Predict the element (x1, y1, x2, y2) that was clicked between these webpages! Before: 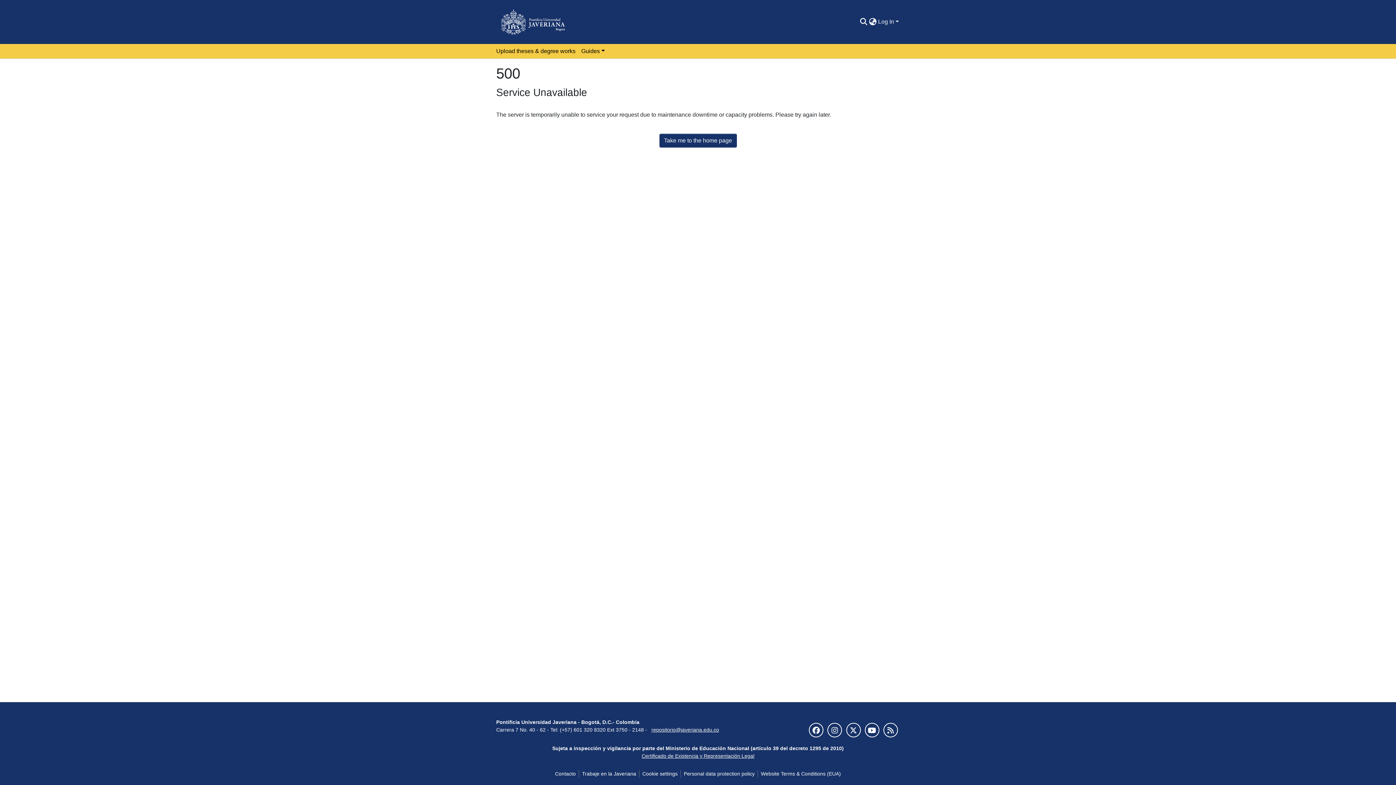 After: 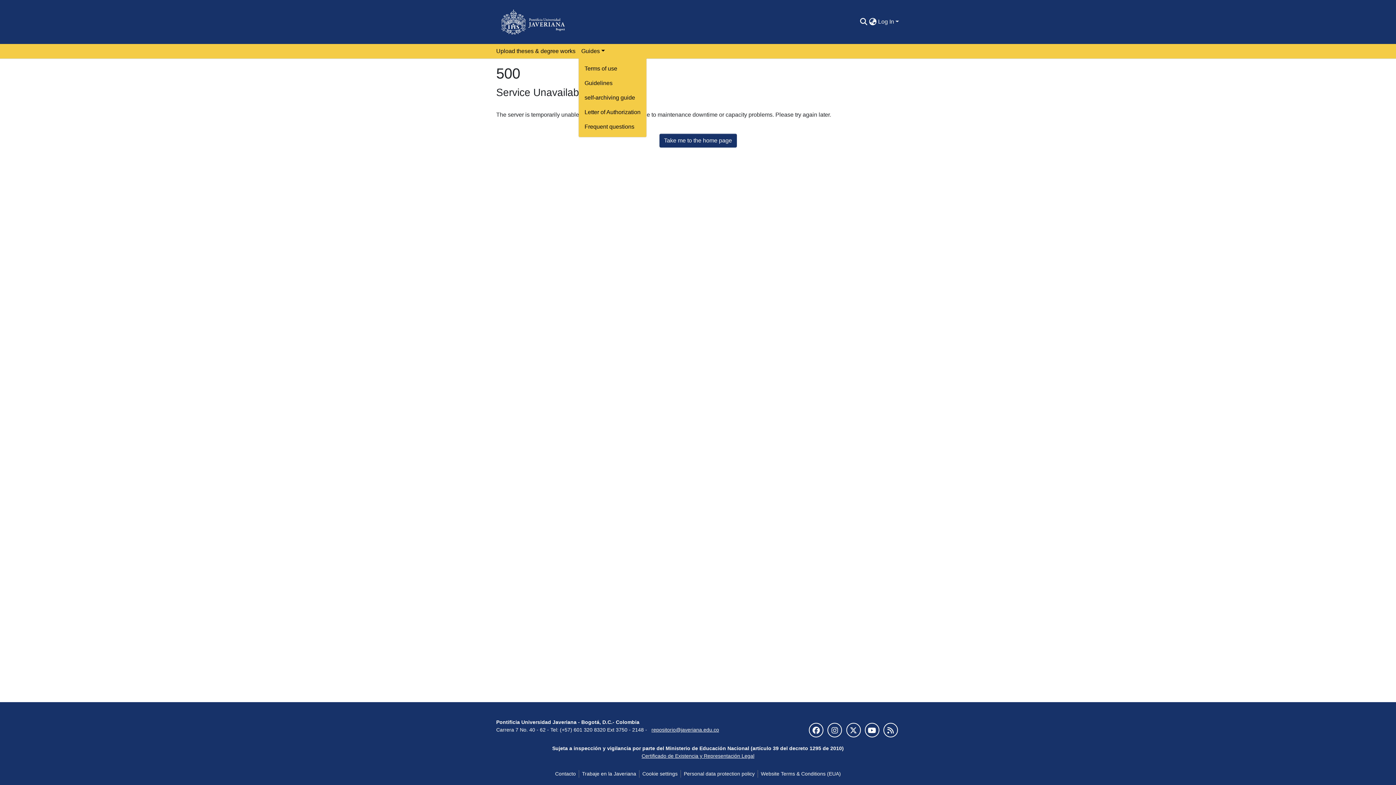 Action: label: Guides bbox: (578, 43, 607, 58)